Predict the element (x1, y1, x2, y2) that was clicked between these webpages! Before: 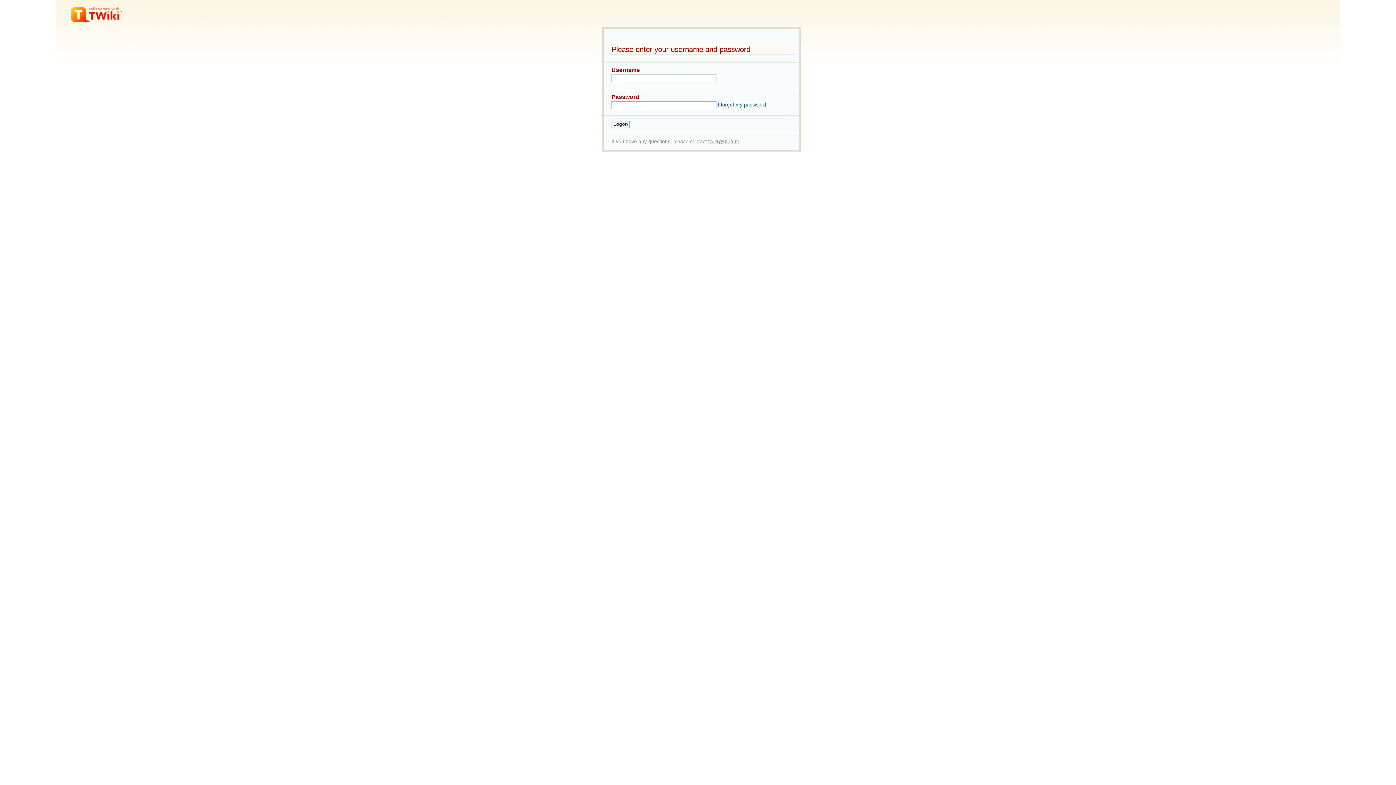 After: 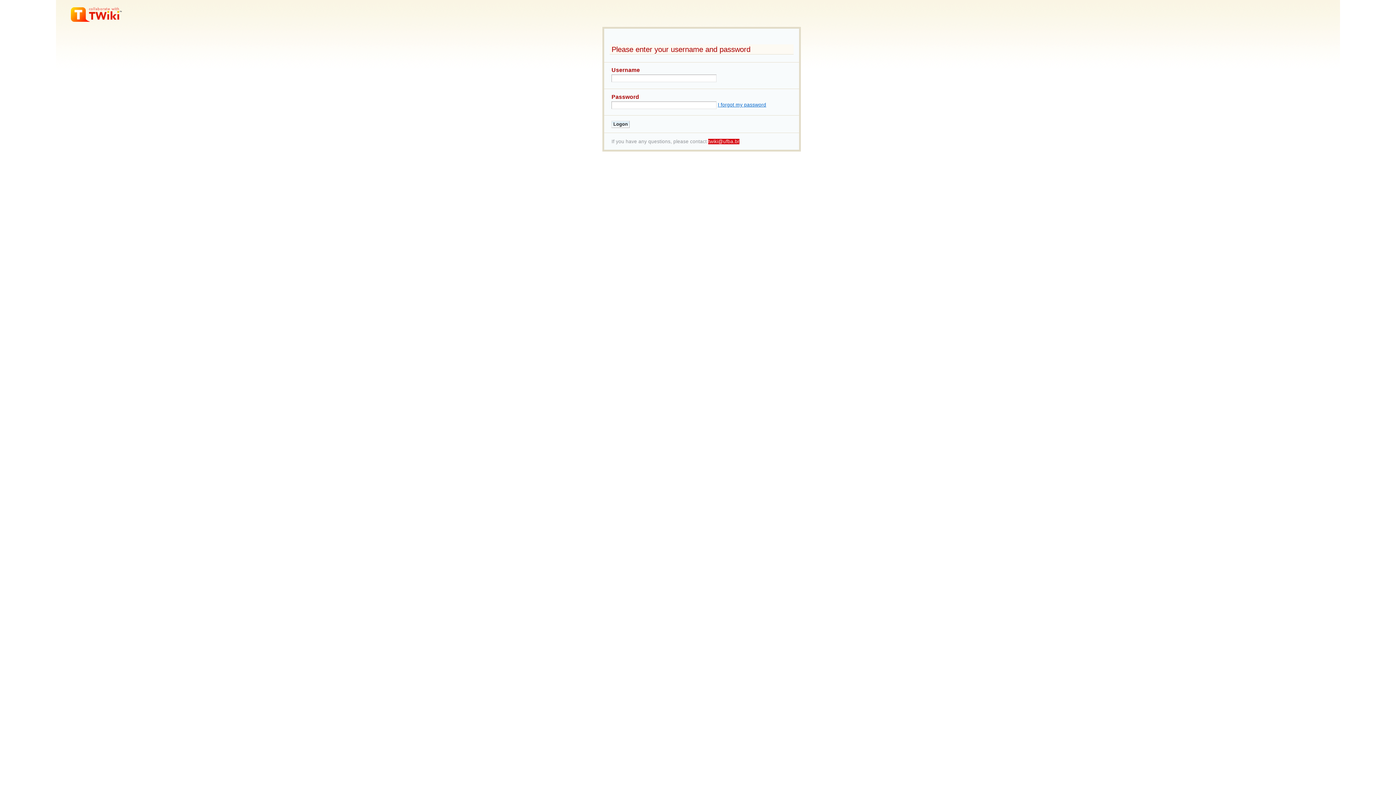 Action: label: twiki@ufba.br bbox: (708, 138, 739, 144)